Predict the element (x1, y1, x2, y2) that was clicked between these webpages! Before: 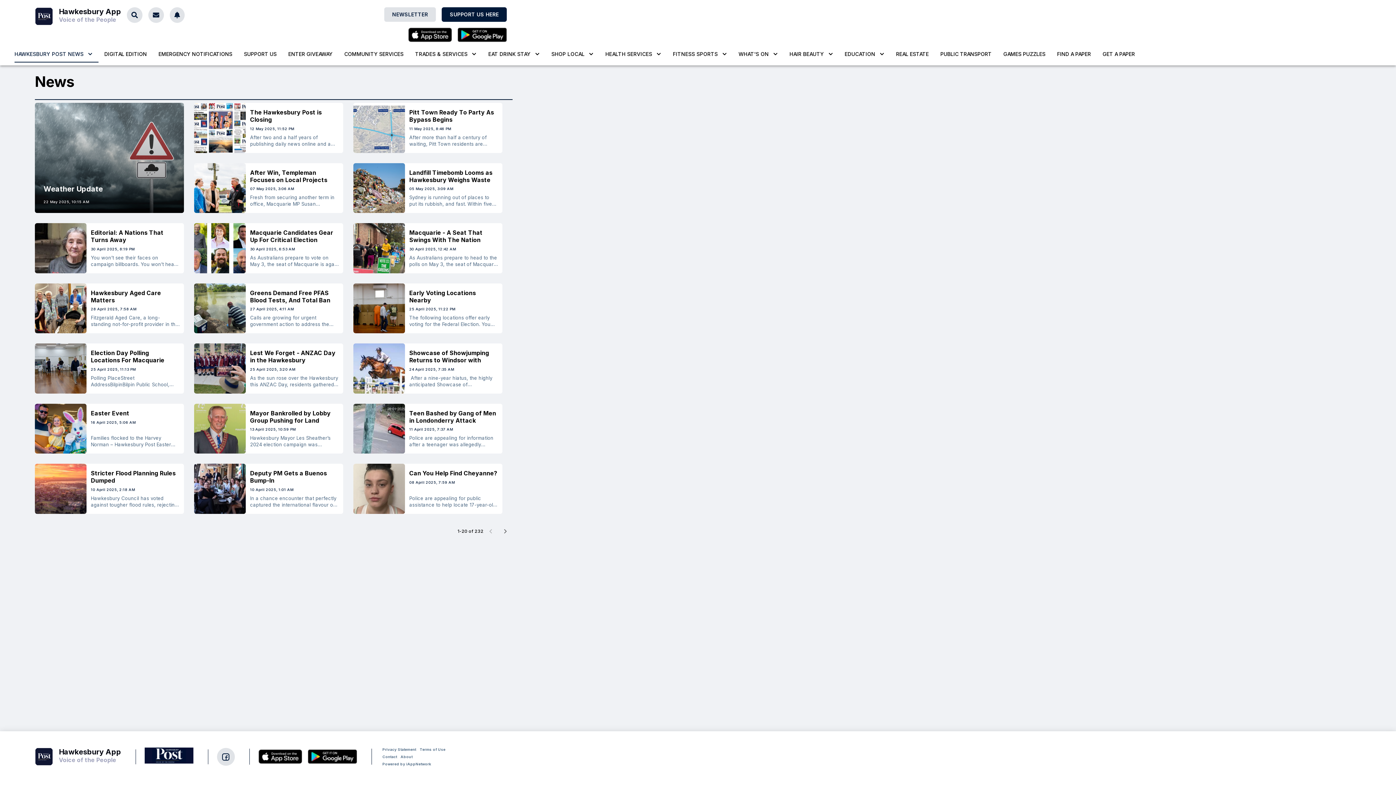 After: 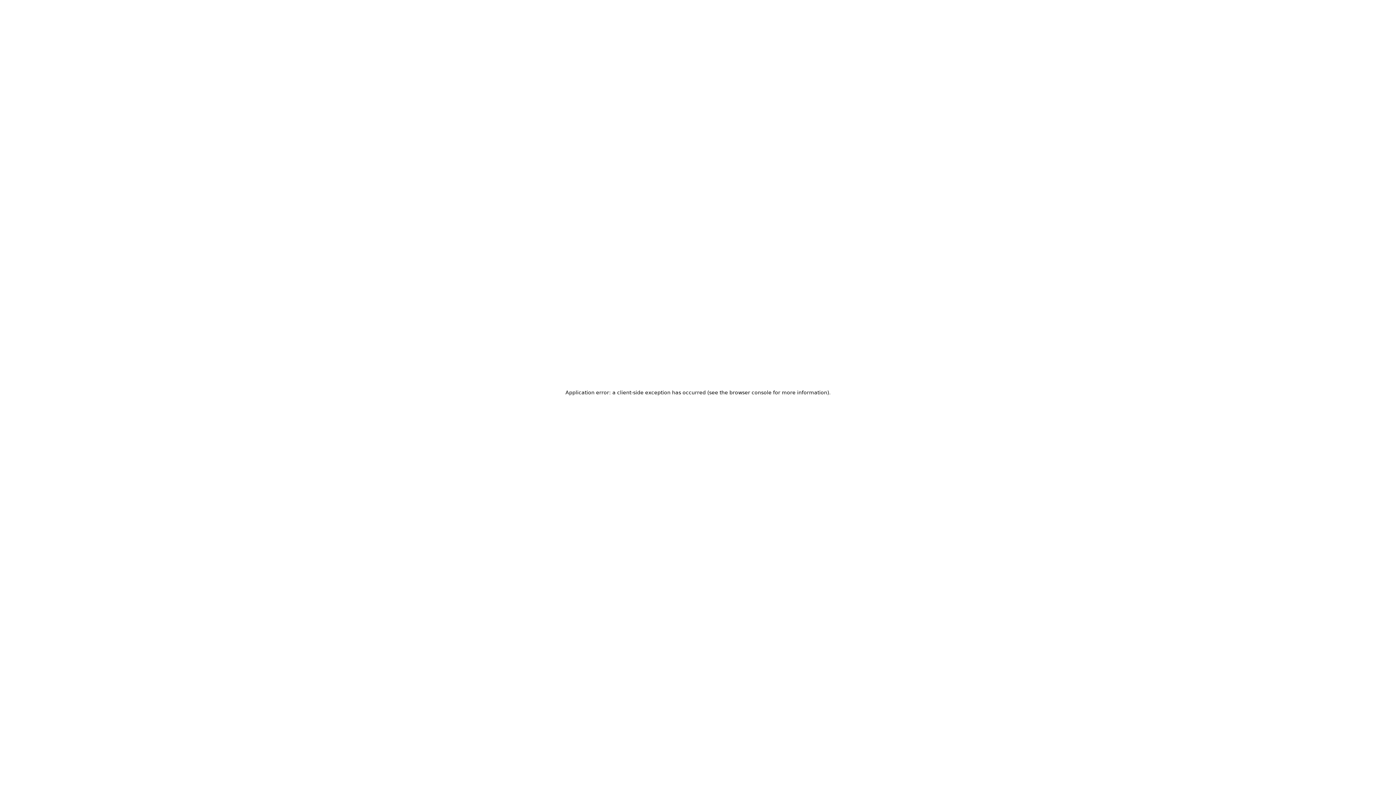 Action: label: search bbox: (126, 7, 142, 22)